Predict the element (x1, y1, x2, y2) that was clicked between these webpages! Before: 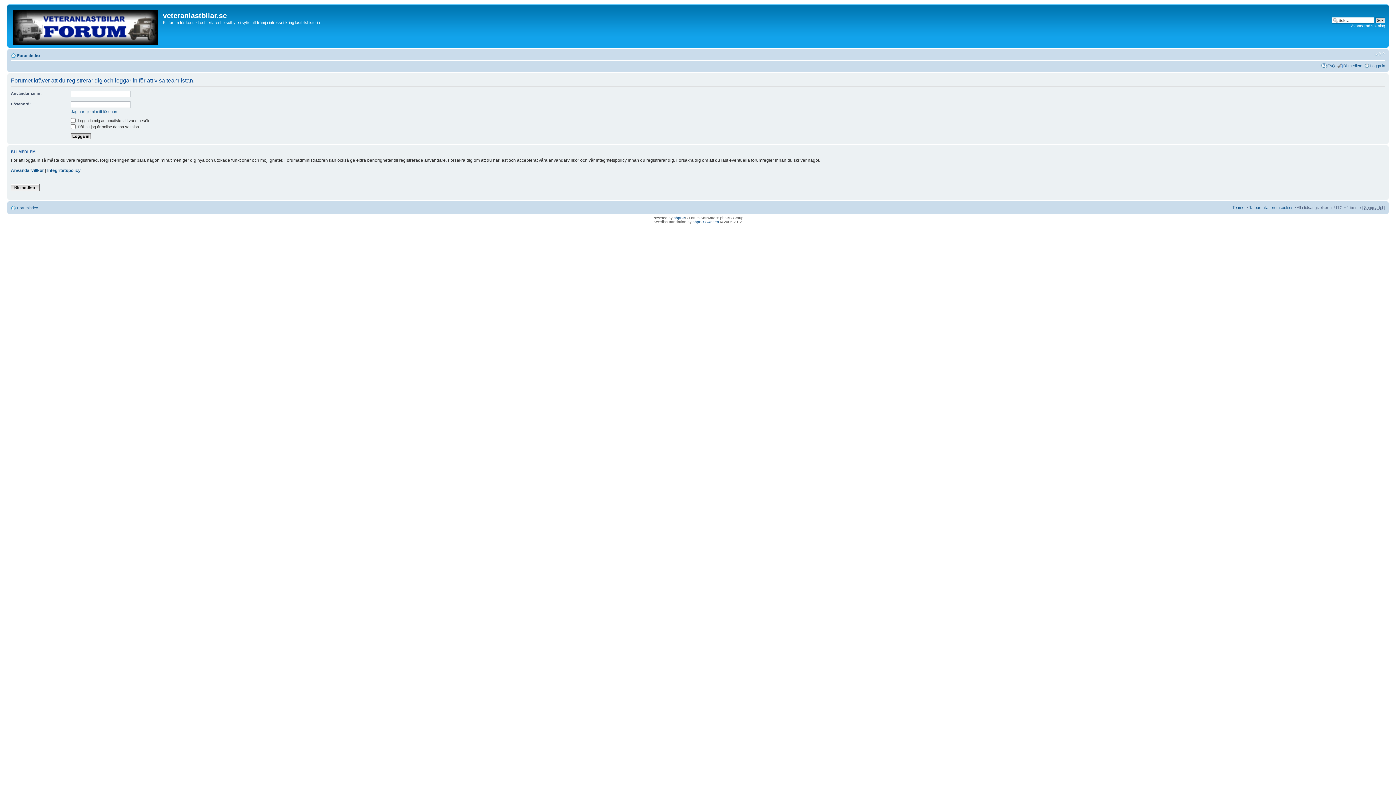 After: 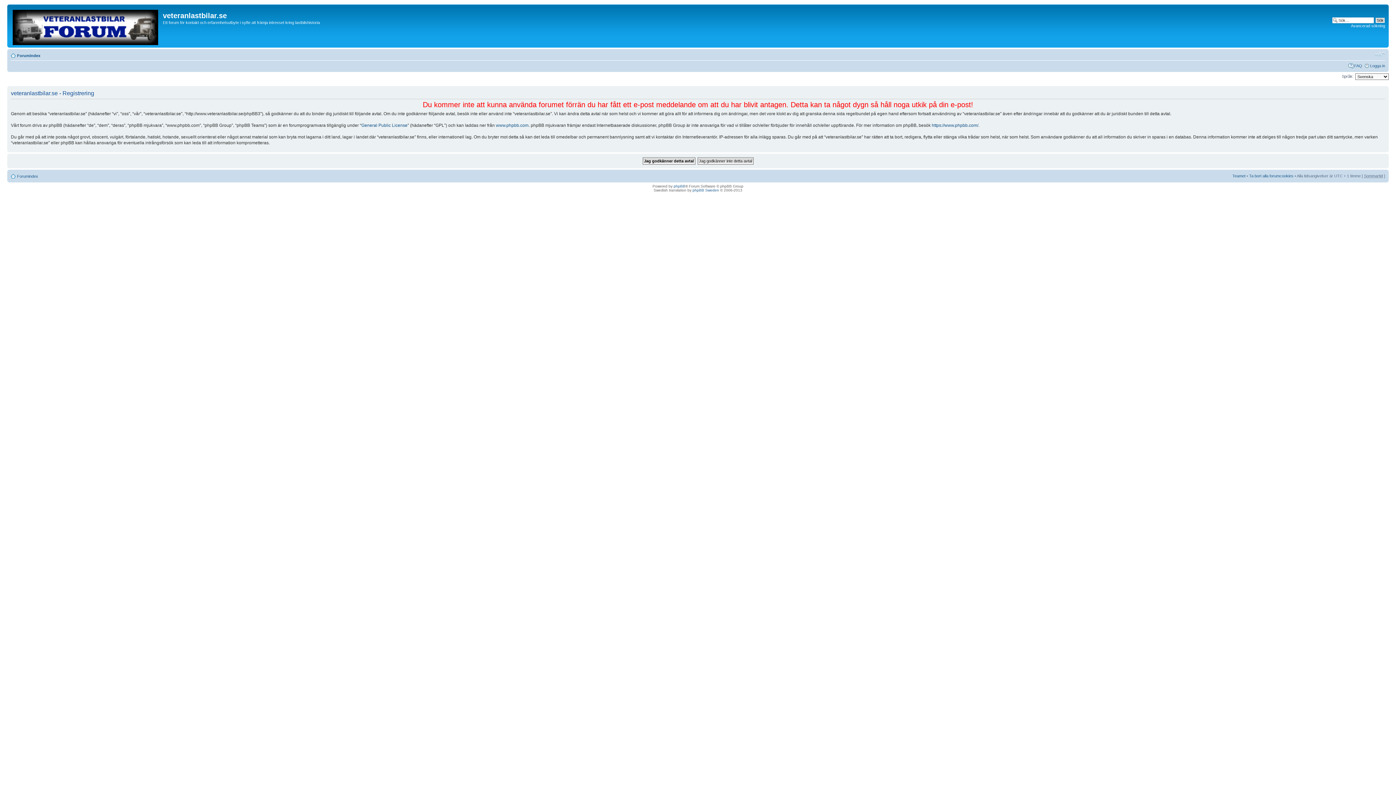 Action: label: Bli medlem bbox: (10, 183, 39, 191)